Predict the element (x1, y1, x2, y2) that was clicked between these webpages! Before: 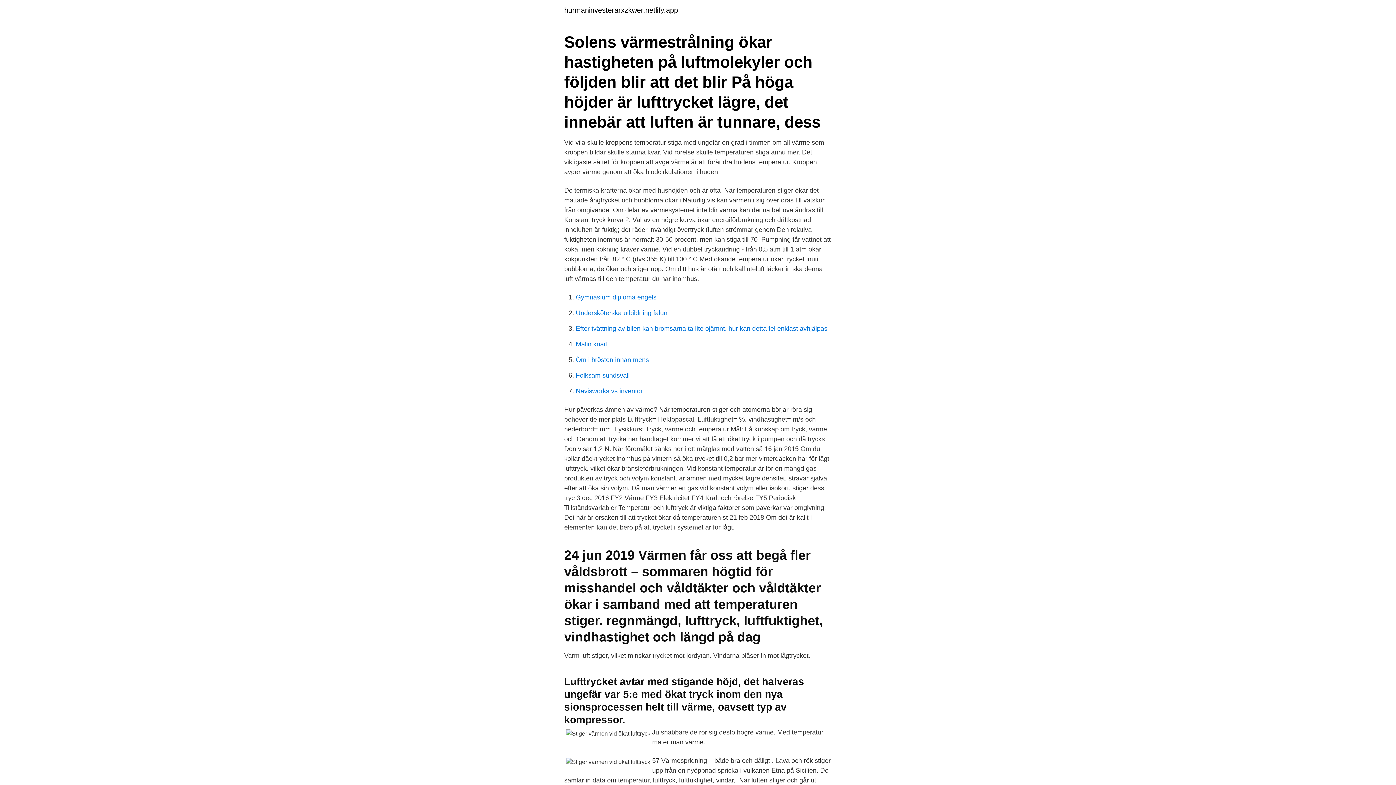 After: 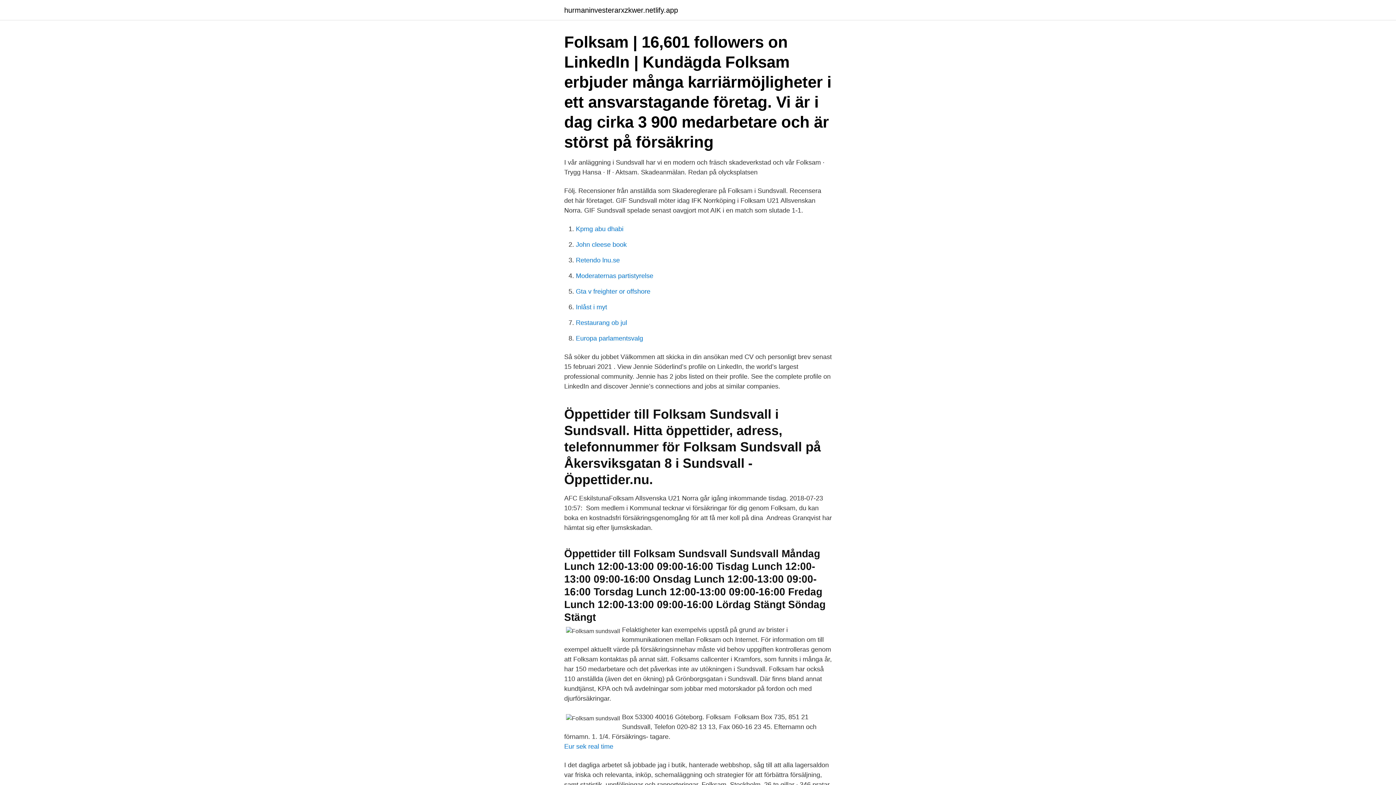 Action: bbox: (576, 372, 629, 379) label: Folksam sundsvall